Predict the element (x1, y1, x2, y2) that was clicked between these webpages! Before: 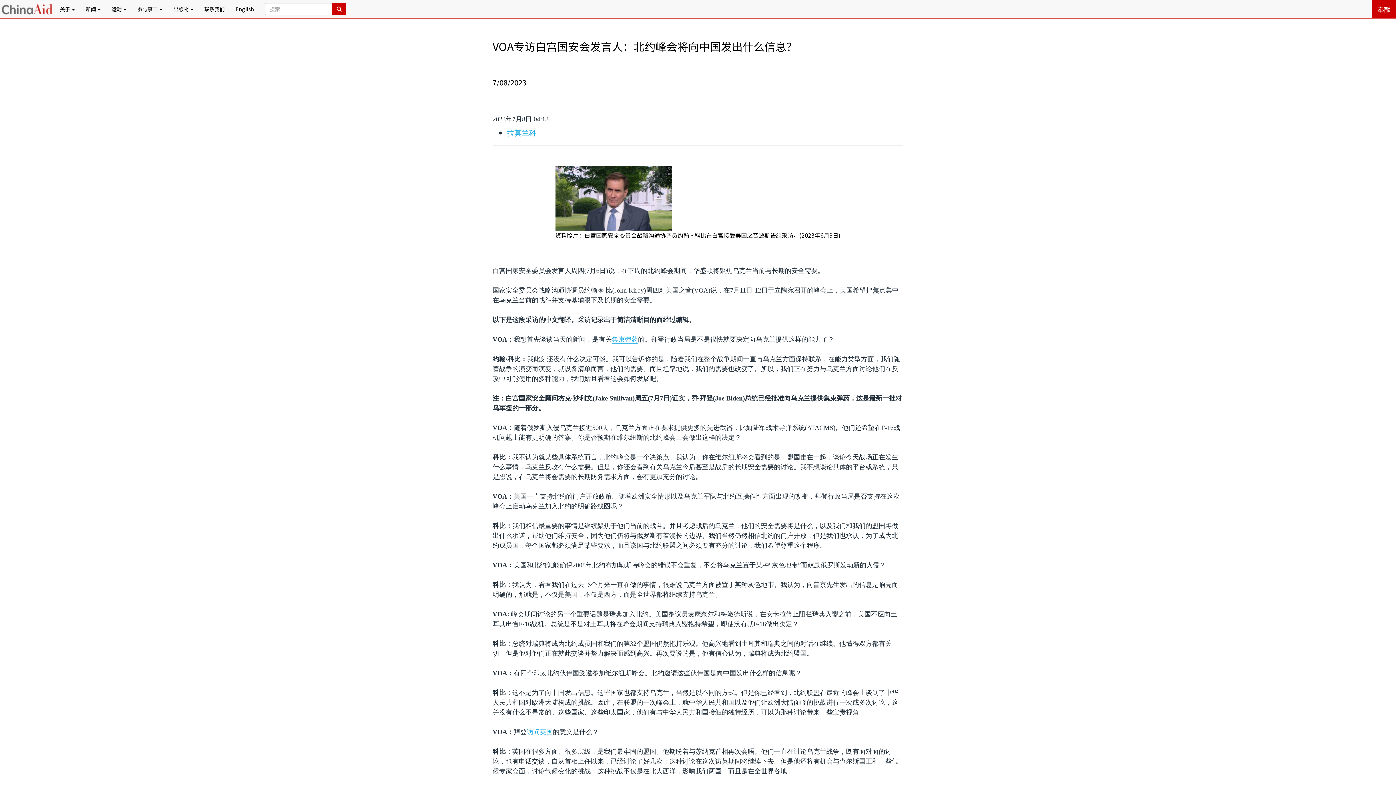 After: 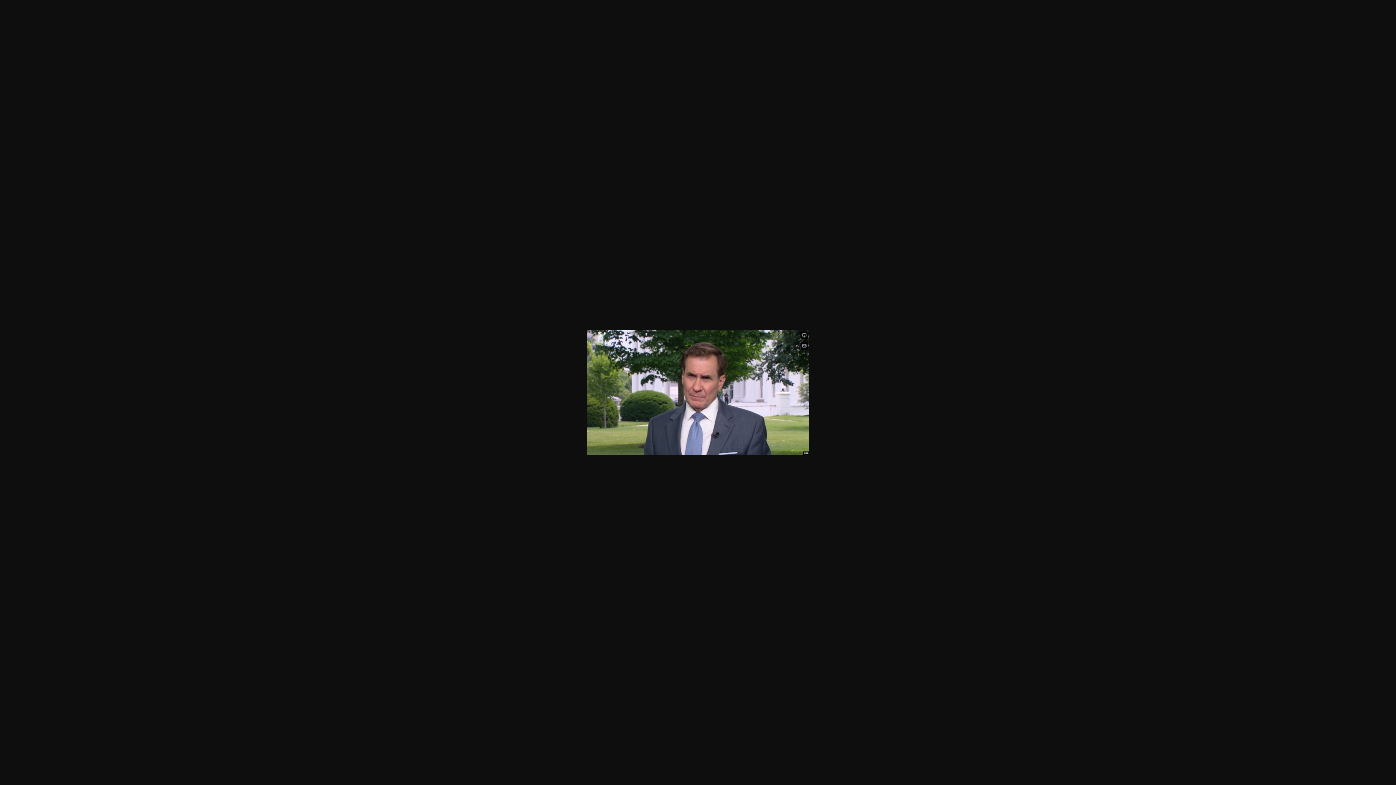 Action: bbox: (555, 165, 840, 231)